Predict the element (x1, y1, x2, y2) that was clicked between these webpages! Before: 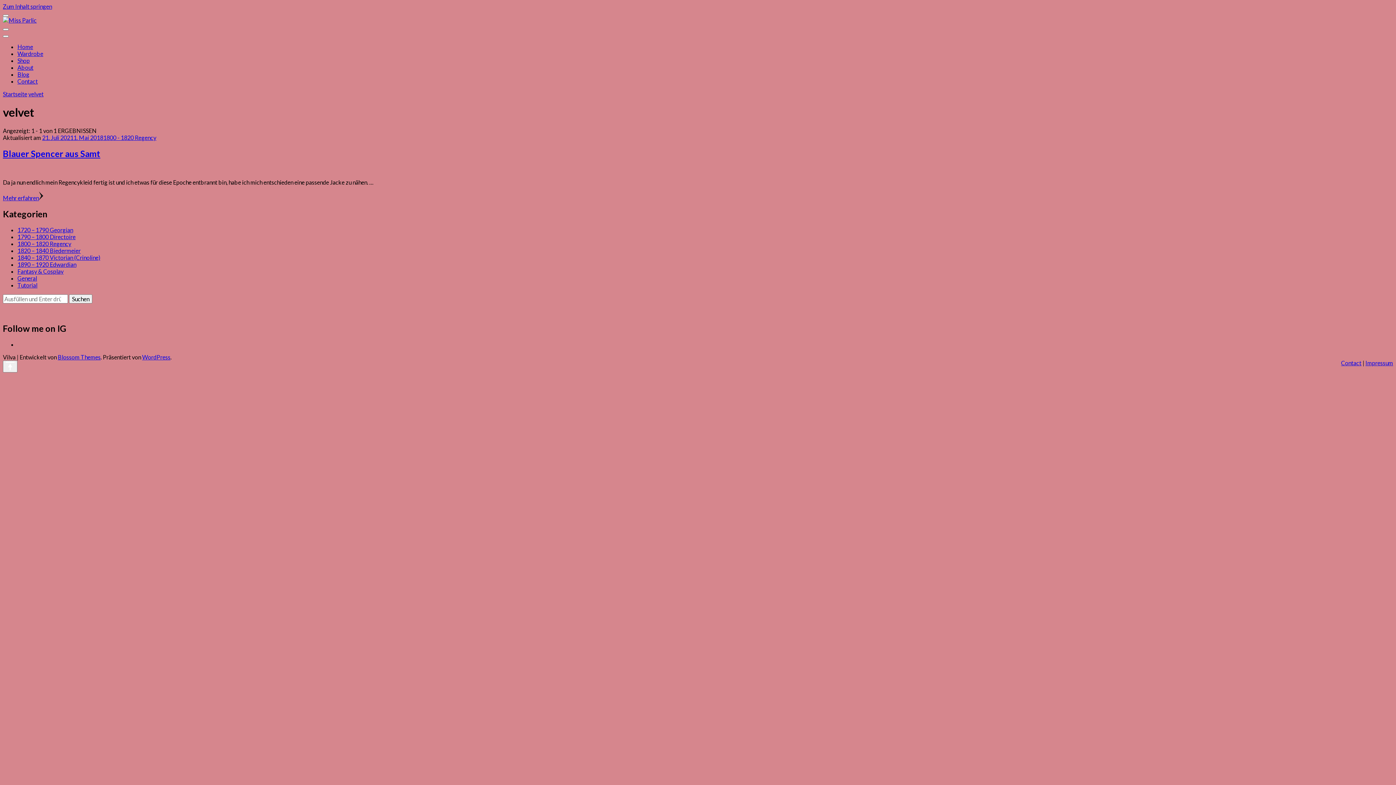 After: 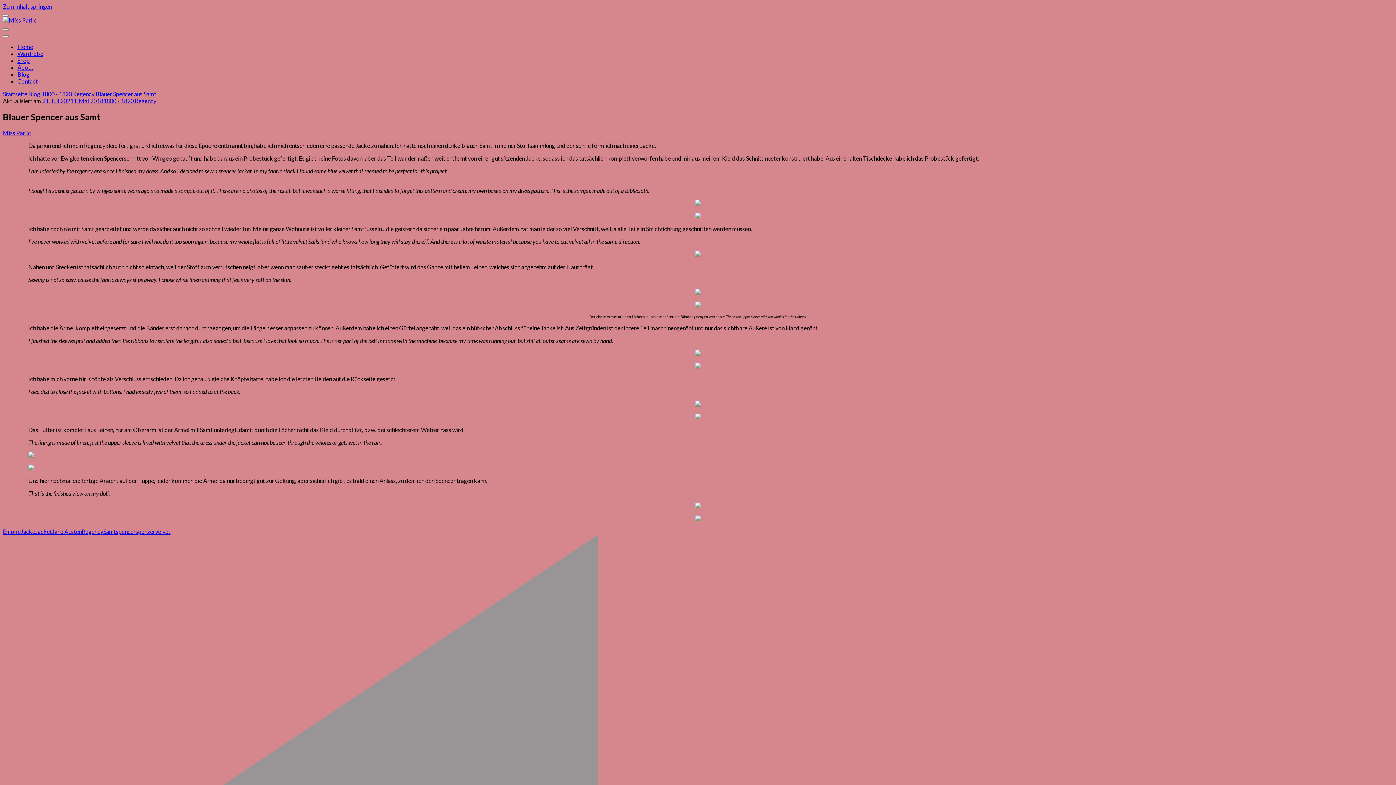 Action: label: 21. Juli 20211. Mai 2018 bbox: (42, 134, 103, 141)